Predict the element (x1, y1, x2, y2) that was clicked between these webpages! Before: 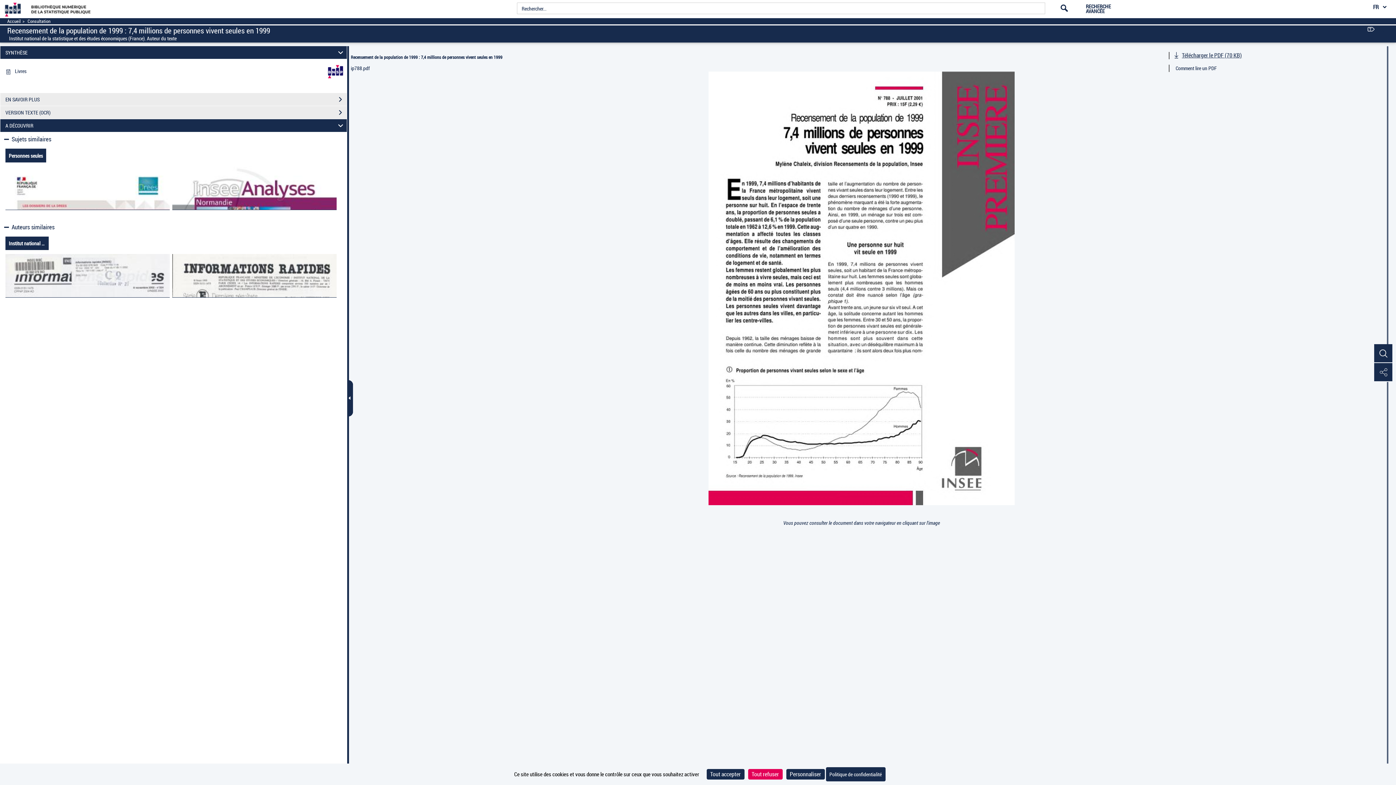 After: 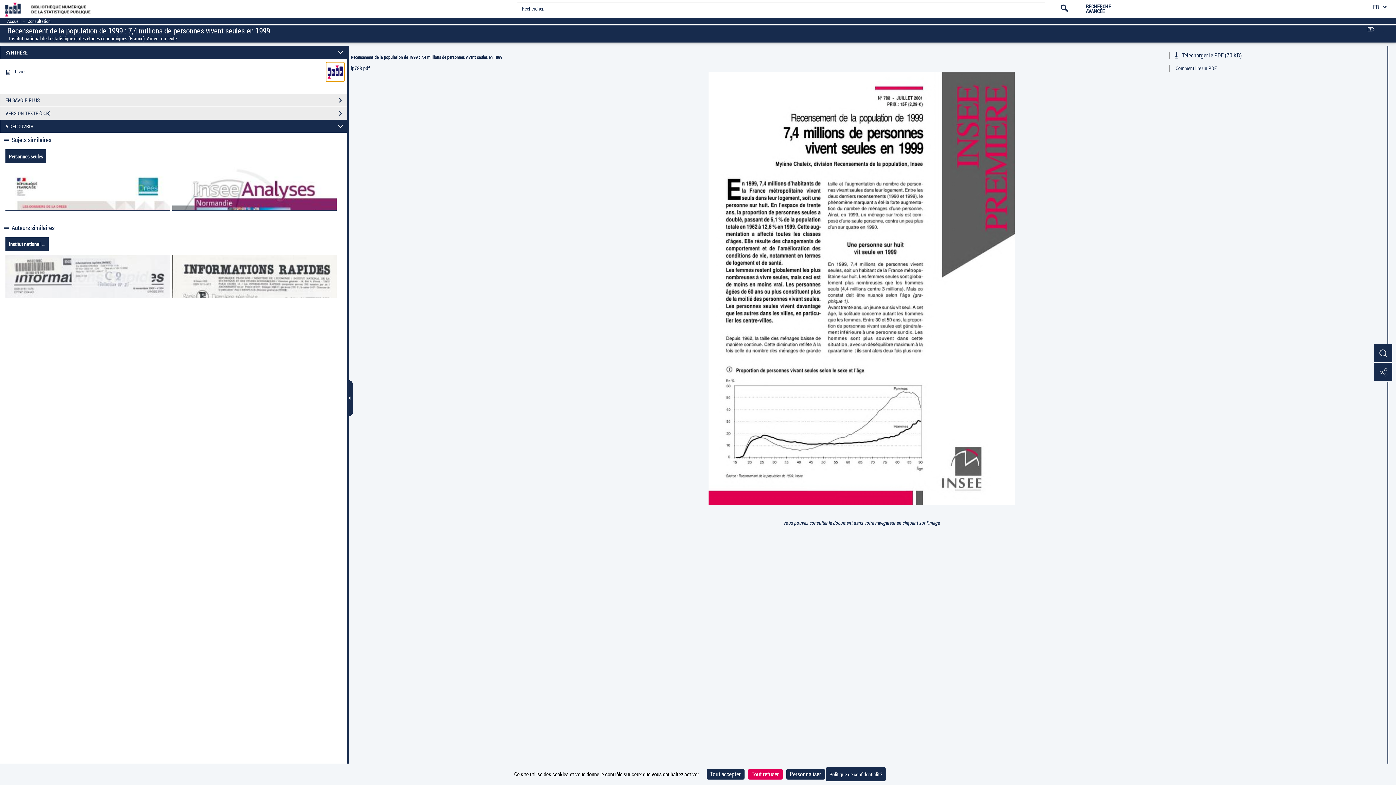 Action: bbox: (326, 67, 344, 74)